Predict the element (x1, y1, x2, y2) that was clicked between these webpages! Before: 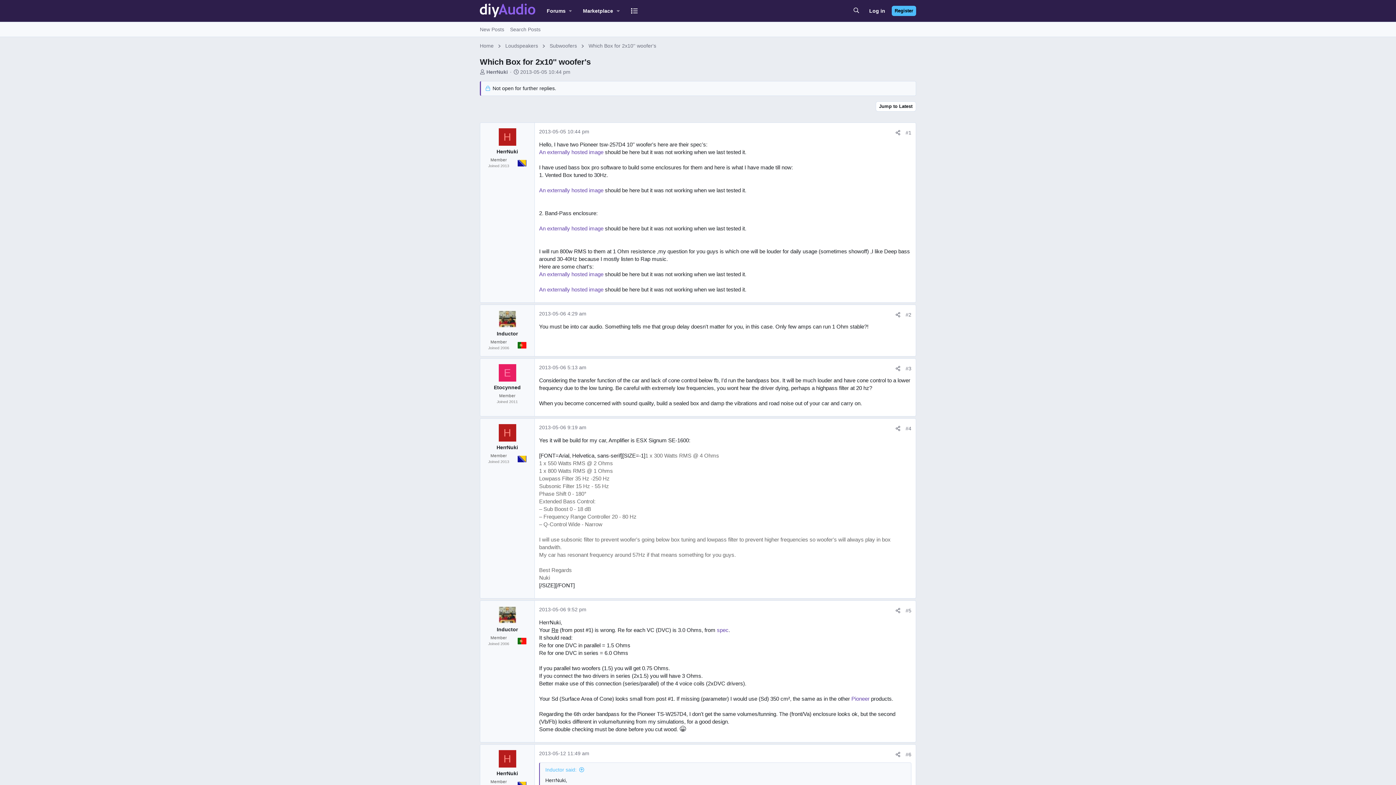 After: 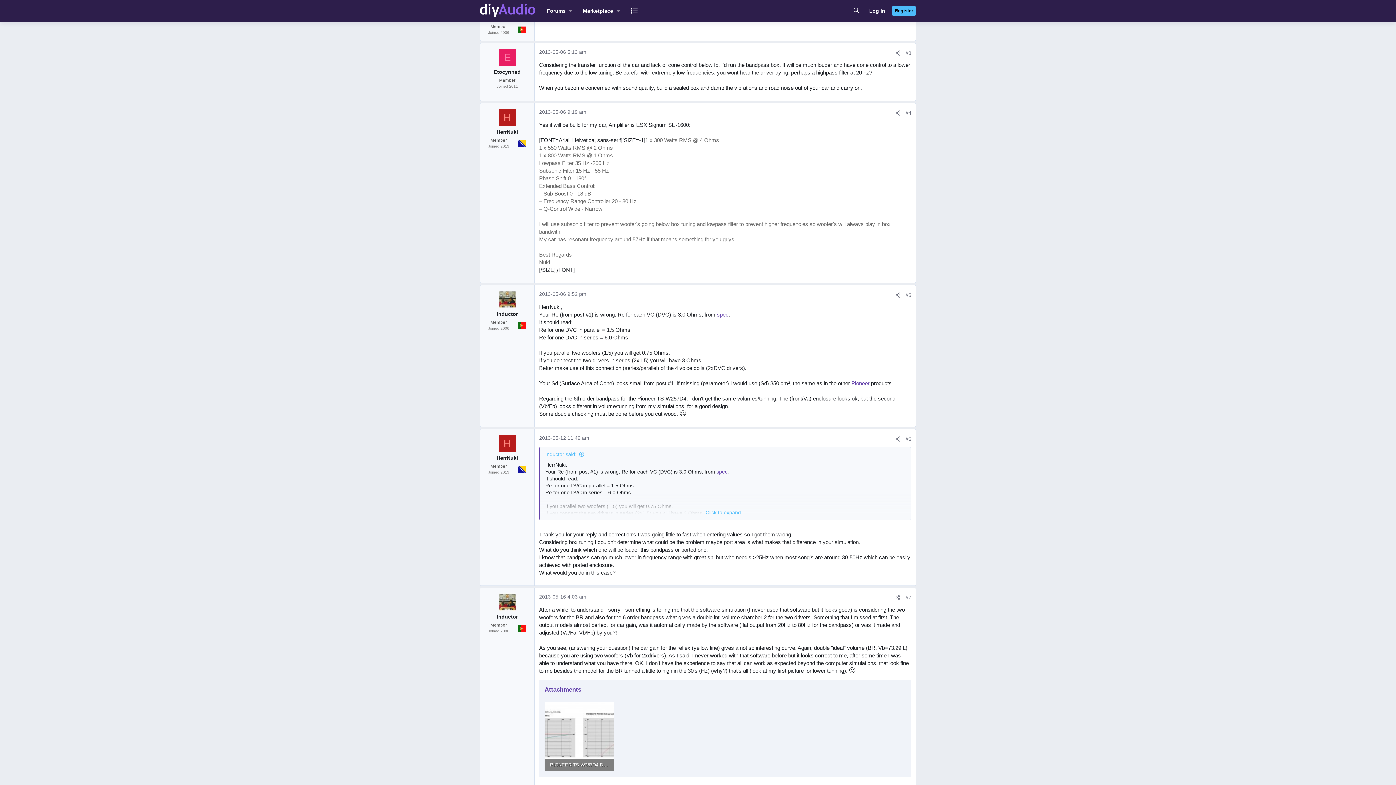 Action: bbox: (905, 365, 911, 371) label: #3